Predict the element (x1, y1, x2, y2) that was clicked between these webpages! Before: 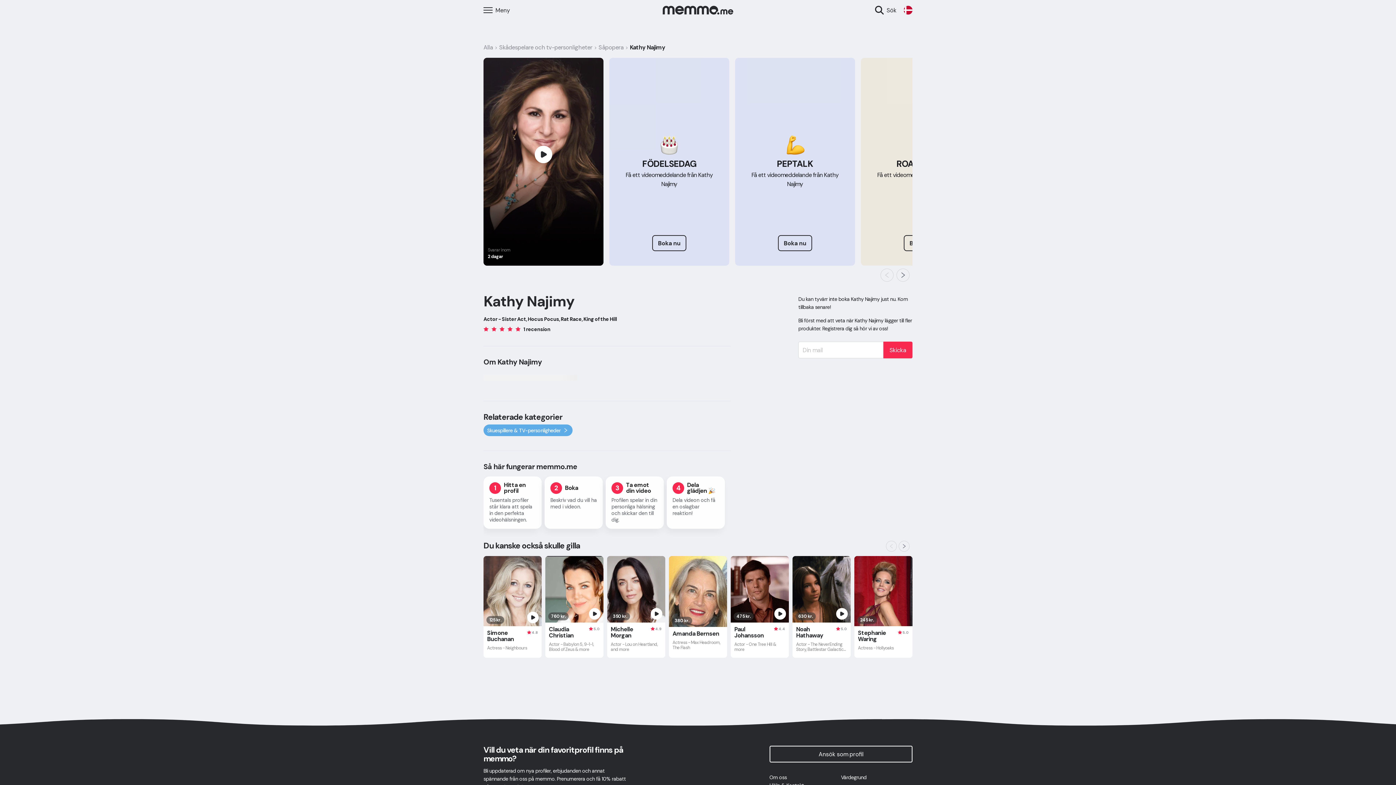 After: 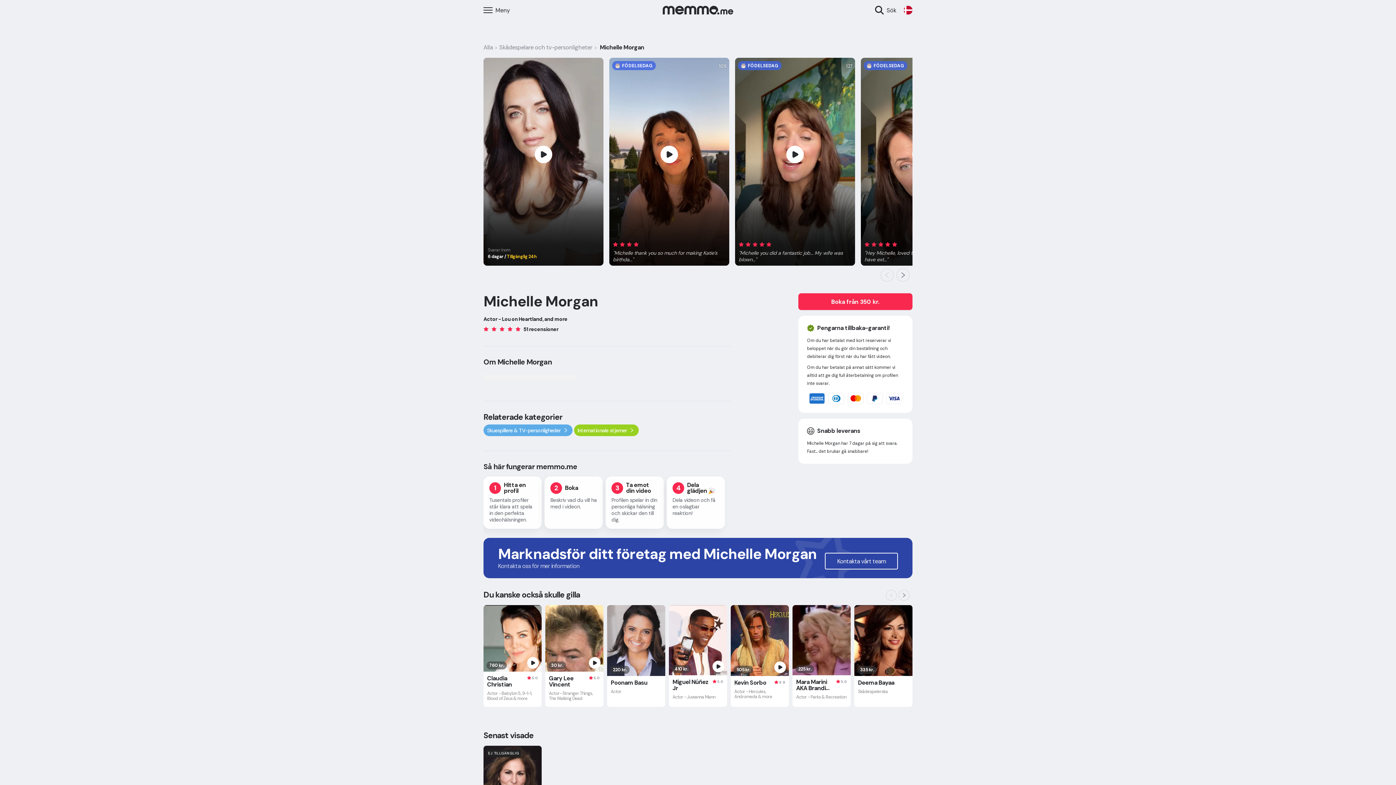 Action: bbox: (607, 556, 665, 658) label: 350 kr.
Michelle Morgan
4.9
Actor - Lou on Heartland, and more